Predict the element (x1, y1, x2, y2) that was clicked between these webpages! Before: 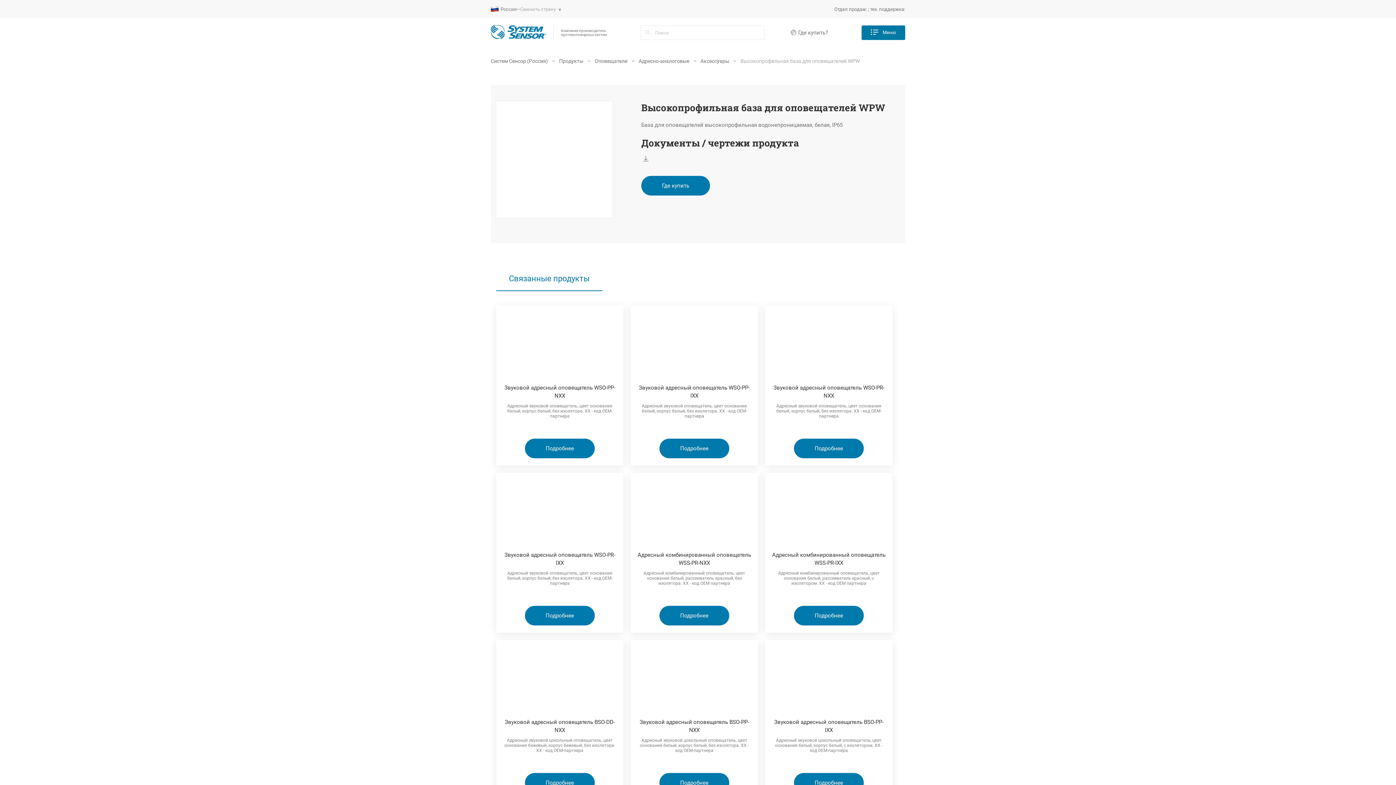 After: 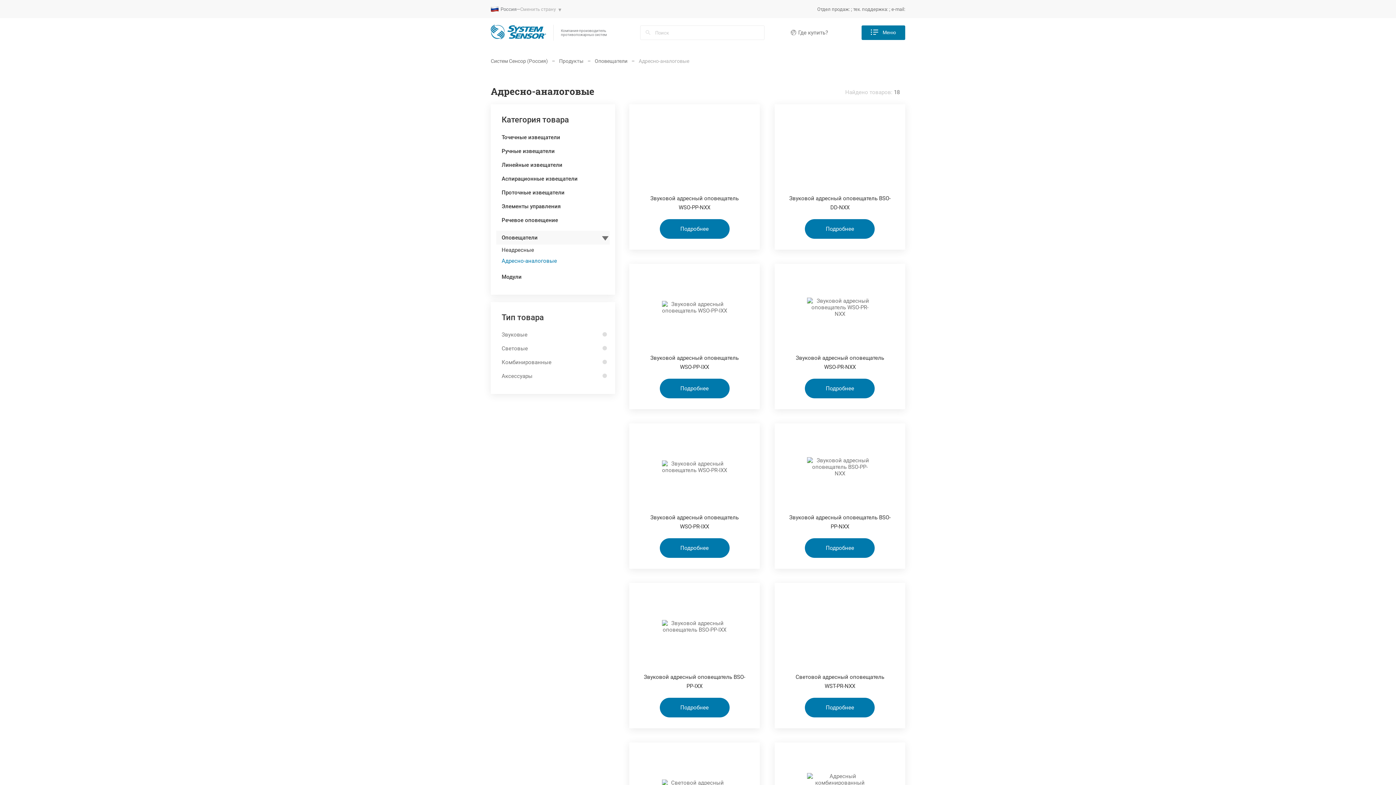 Action: bbox: (638, 58, 699, 64) label: Адресно-аналоговые 